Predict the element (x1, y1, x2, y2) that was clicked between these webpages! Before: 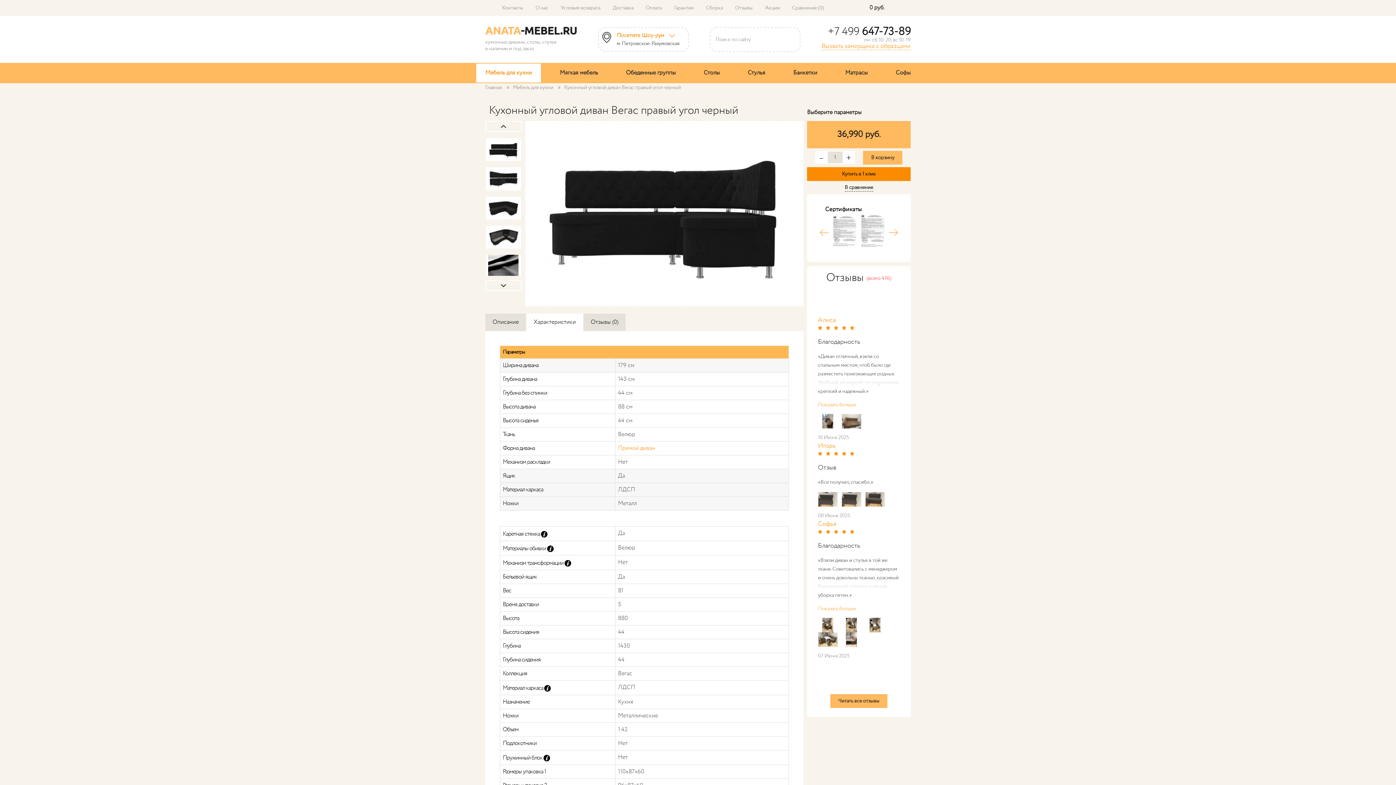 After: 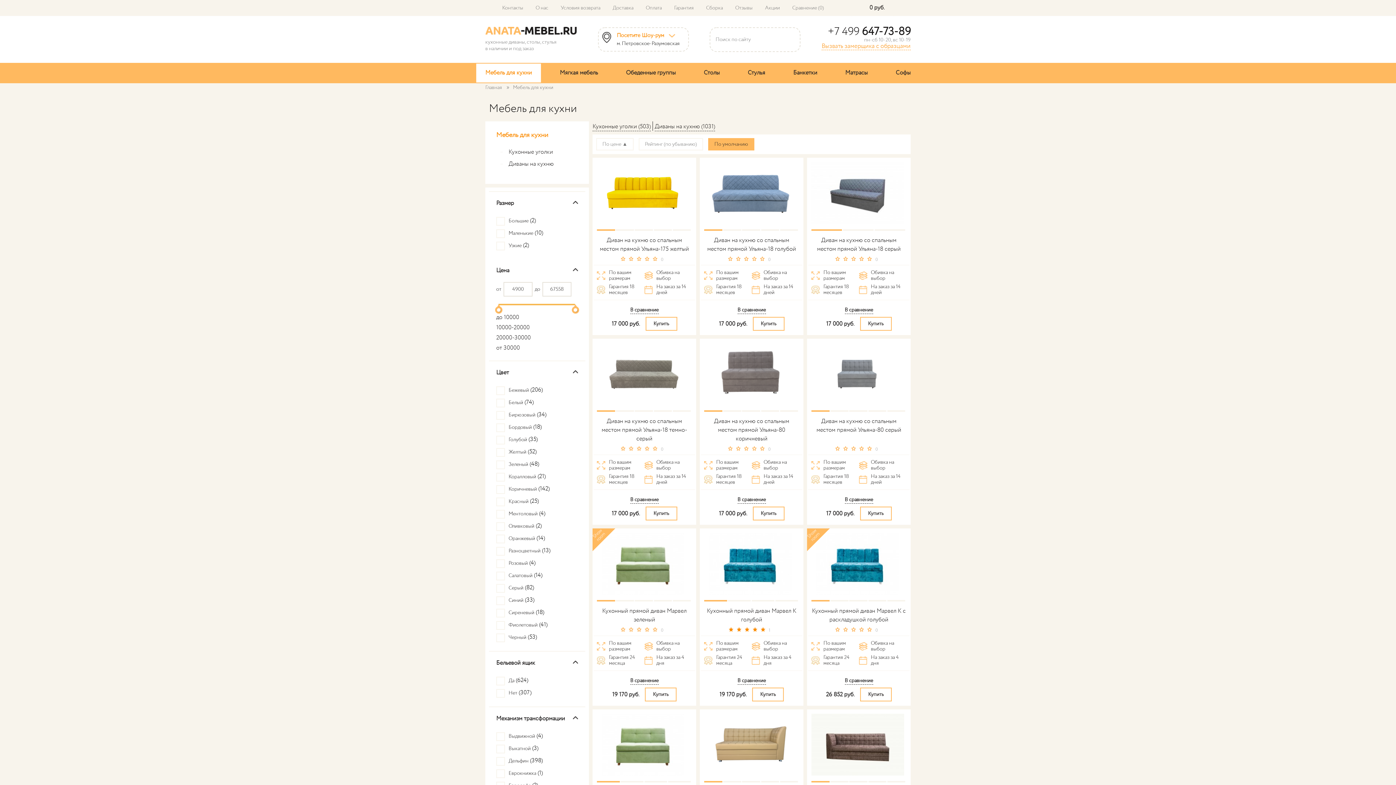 Action: label: Мебель для кухни bbox: (476, 63, 541, 82)